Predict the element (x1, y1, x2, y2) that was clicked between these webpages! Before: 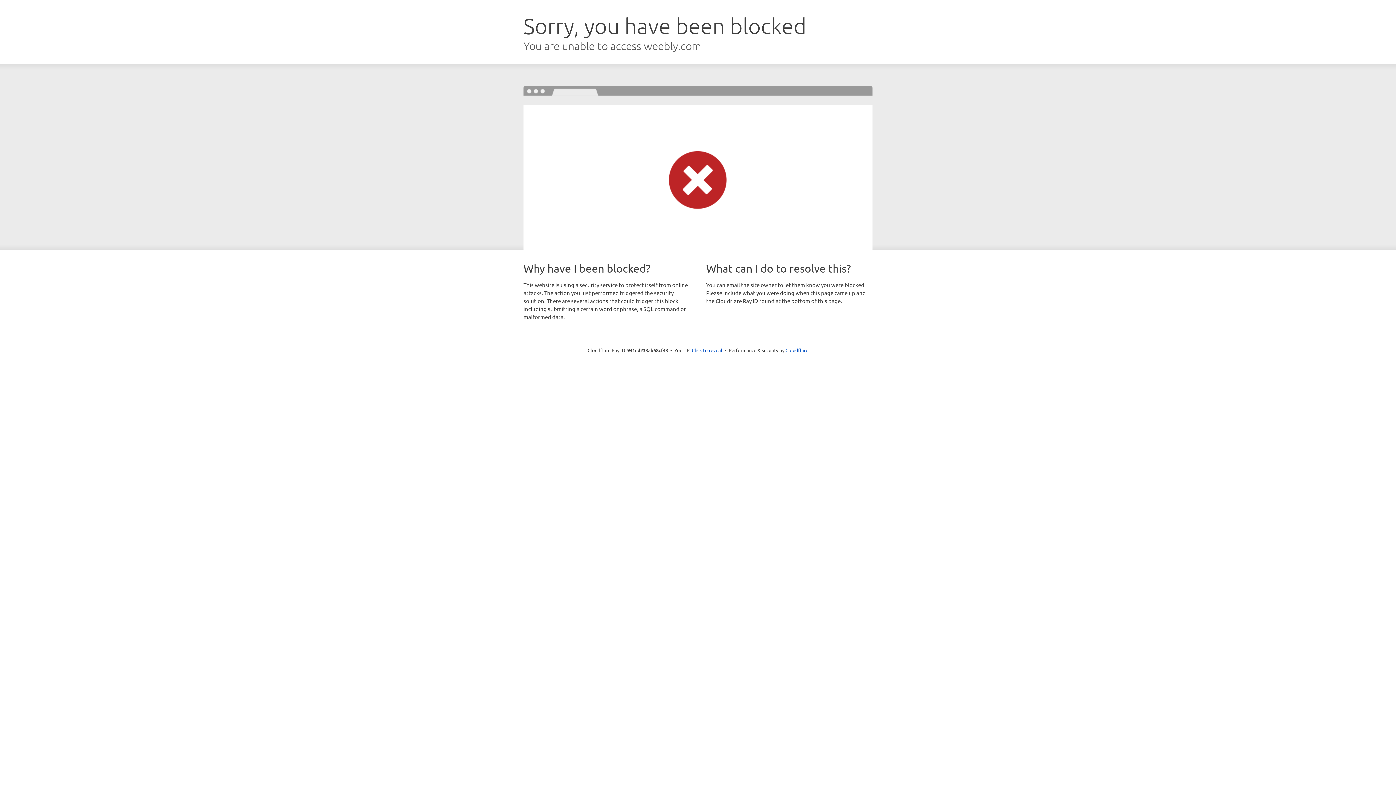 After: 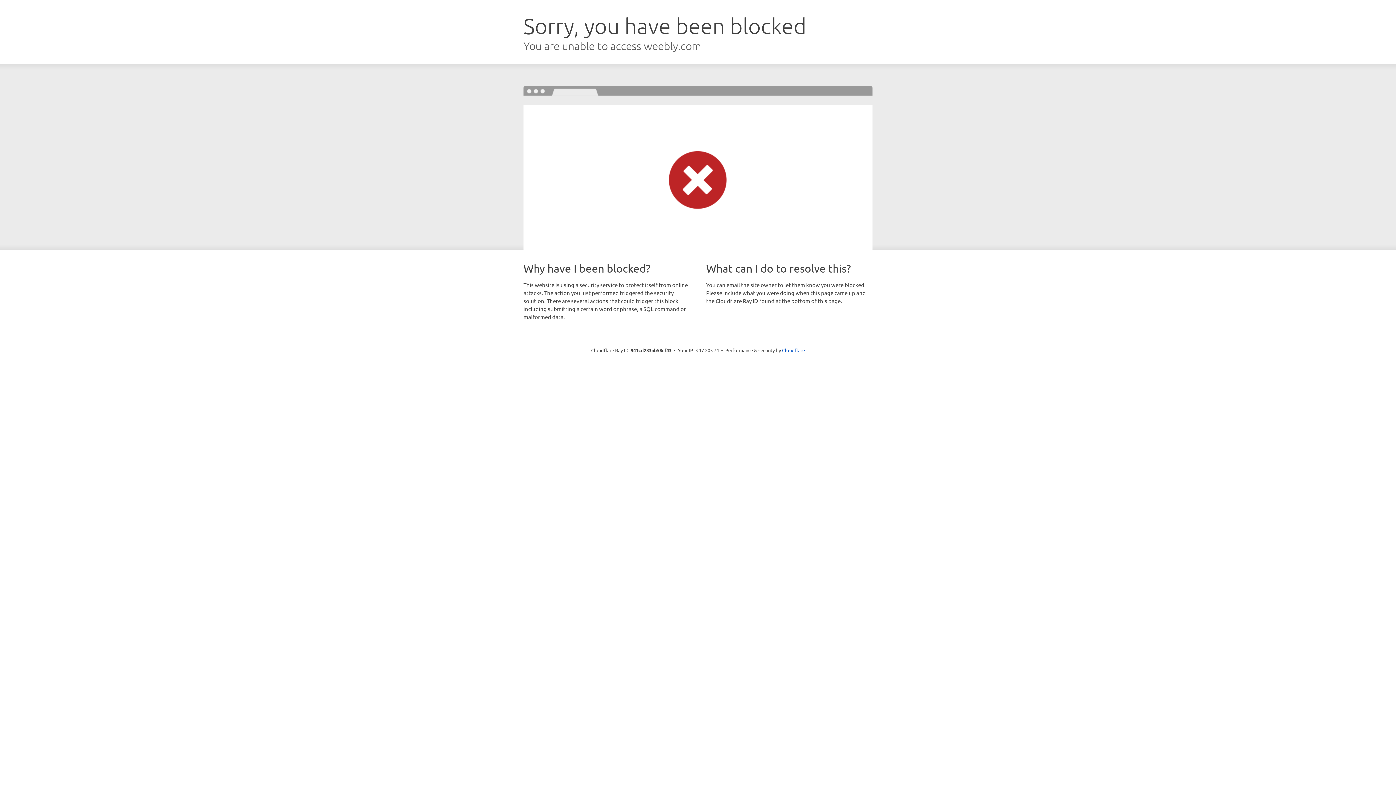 Action: label: Click to reveal bbox: (692, 346, 722, 353)